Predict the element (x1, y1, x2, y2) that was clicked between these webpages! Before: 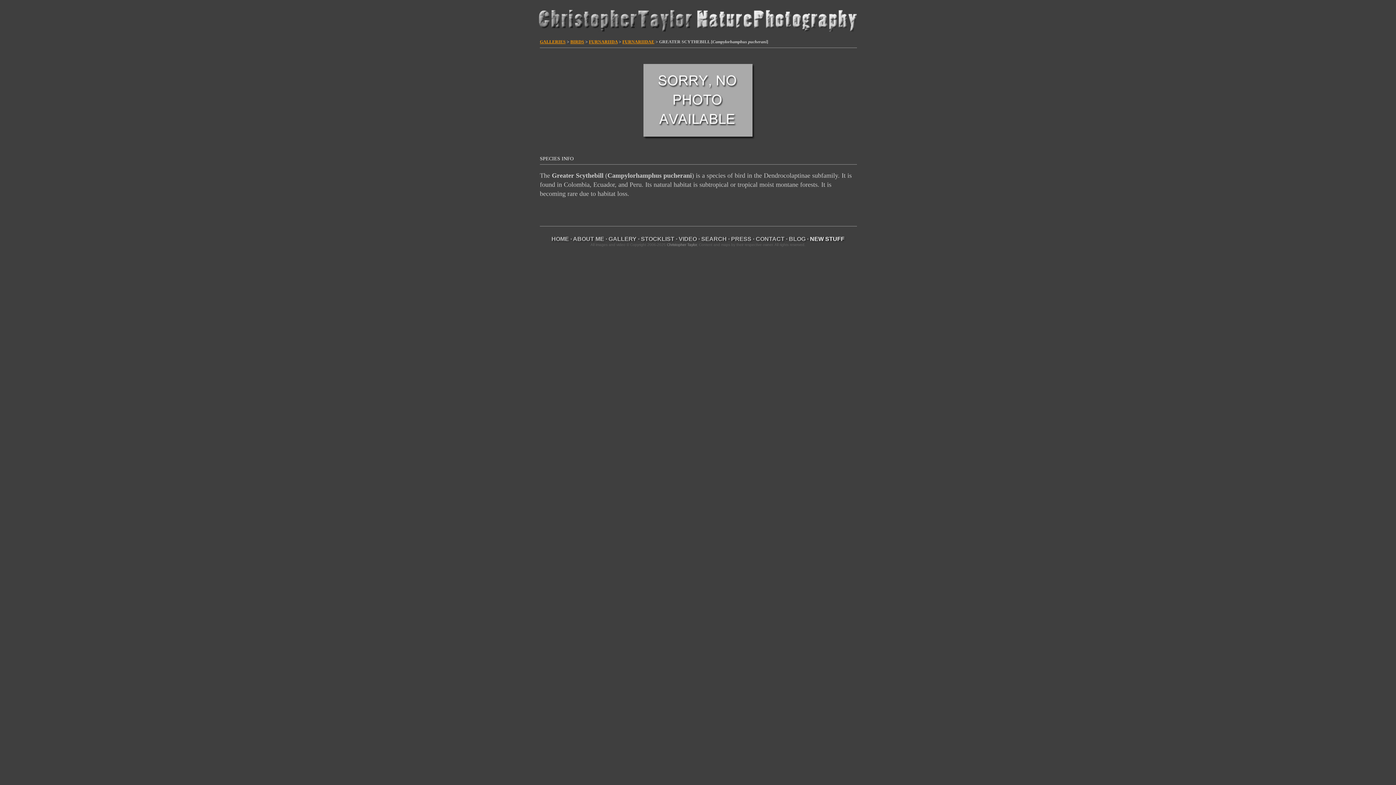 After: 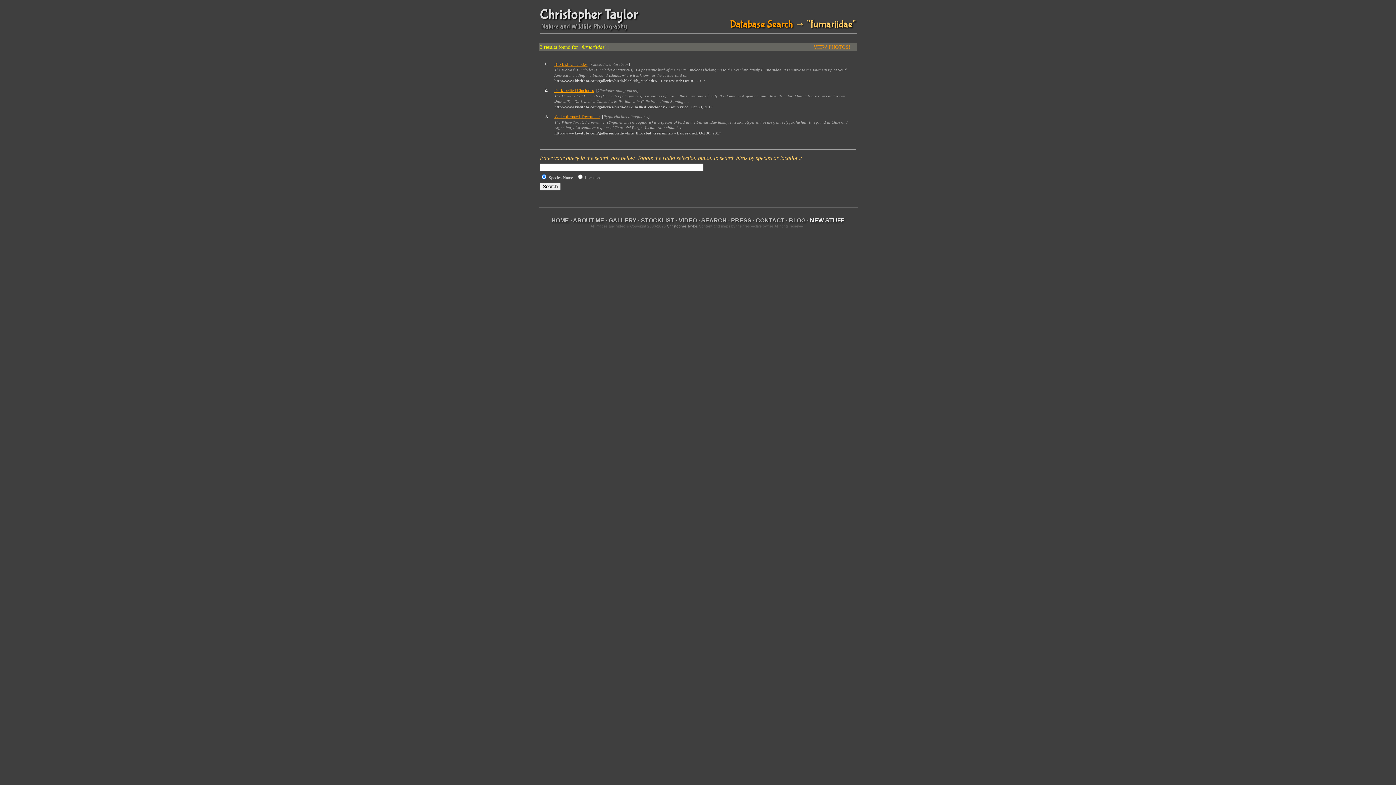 Action: label: FURNARIIDAE bbox: (622, 39, 654, 44)